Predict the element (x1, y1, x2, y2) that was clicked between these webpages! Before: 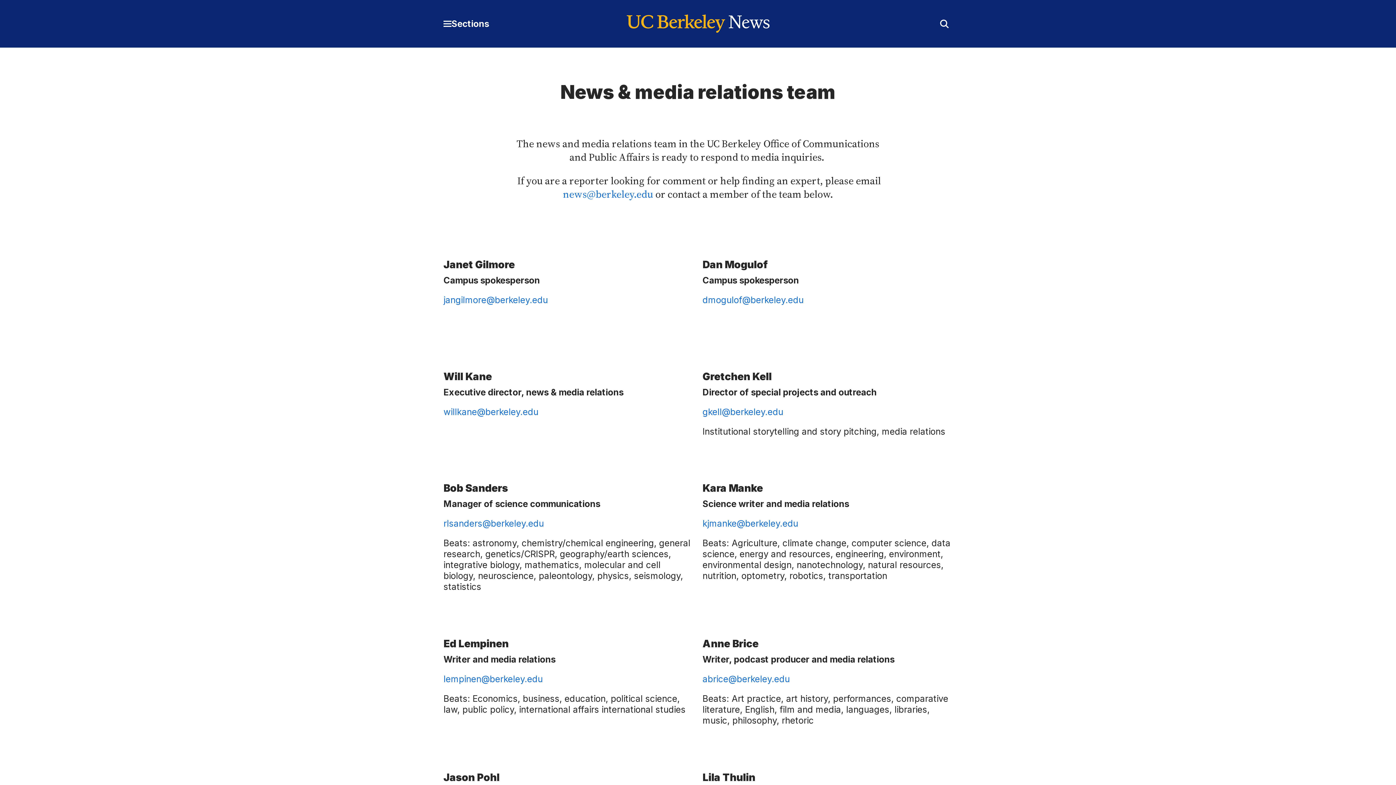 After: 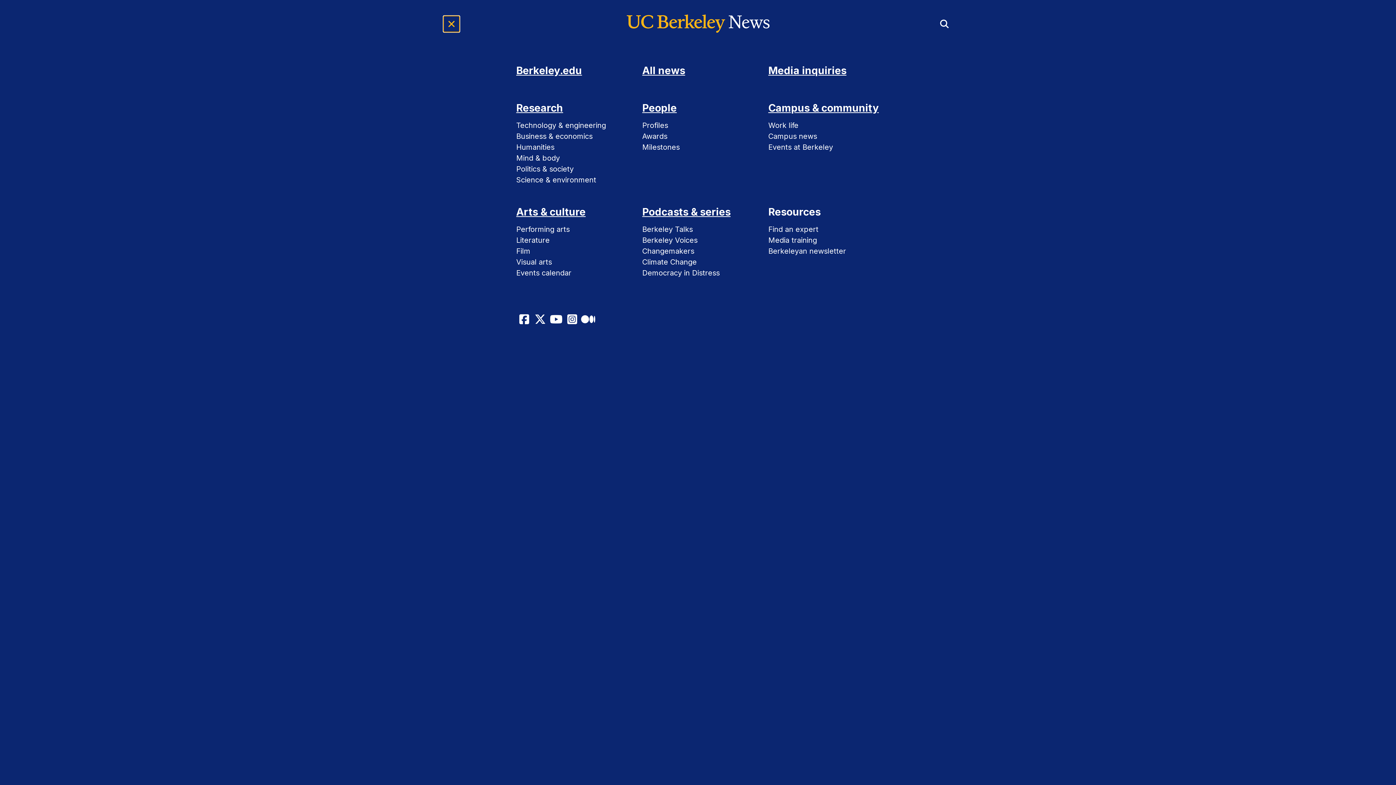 Action: label: Expand Main Menu
Sections bbox: (443, 15, 489, 31)